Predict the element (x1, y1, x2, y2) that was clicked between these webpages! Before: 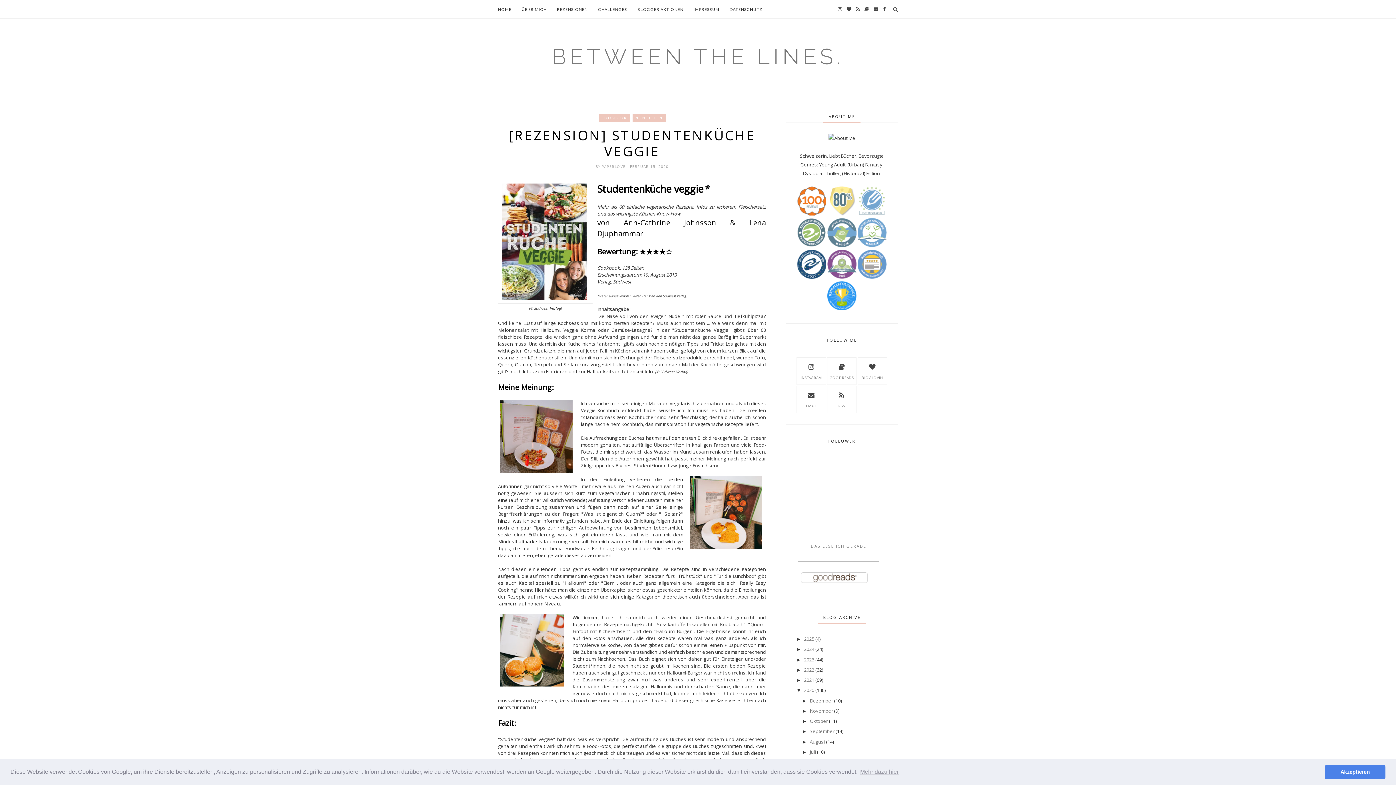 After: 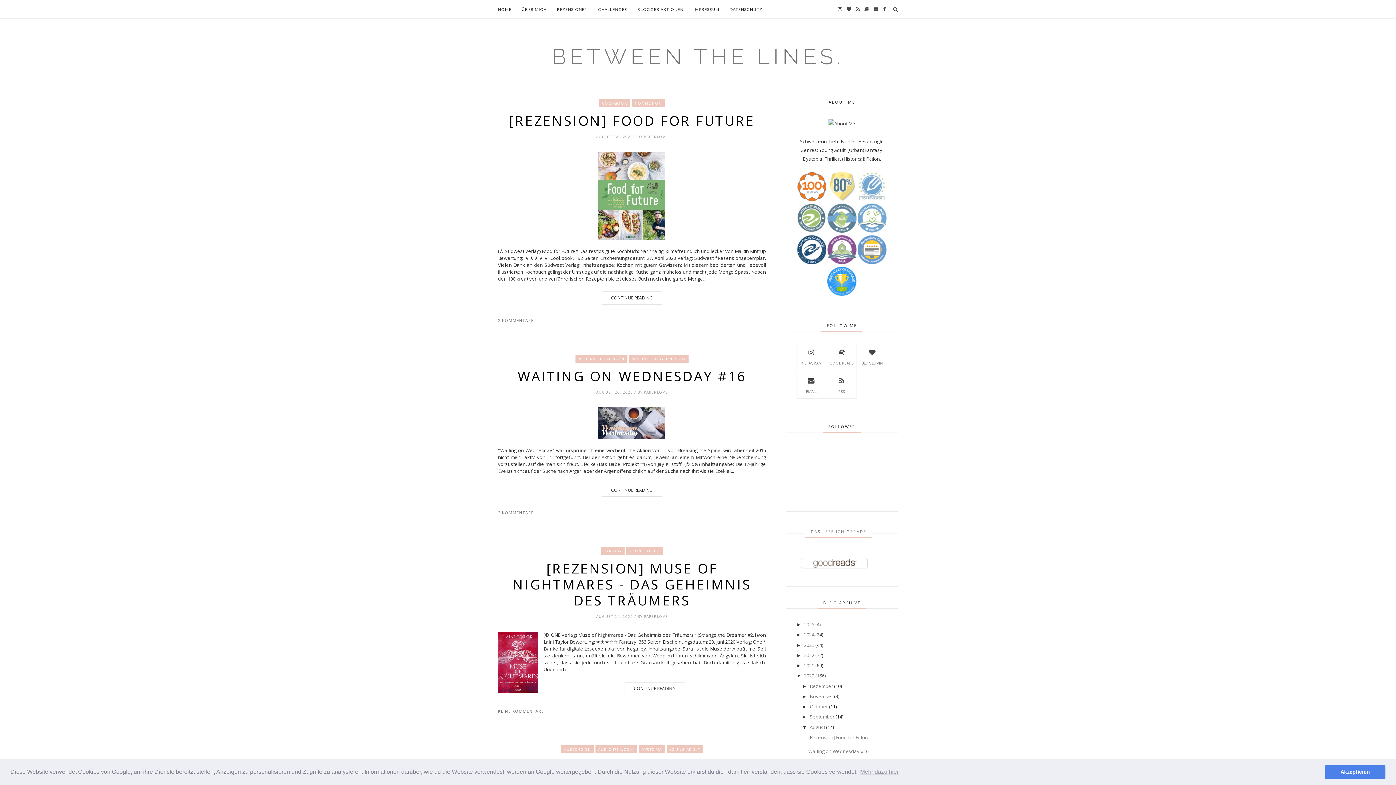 Action: bbox: (810, 738, 825, 745) label: August